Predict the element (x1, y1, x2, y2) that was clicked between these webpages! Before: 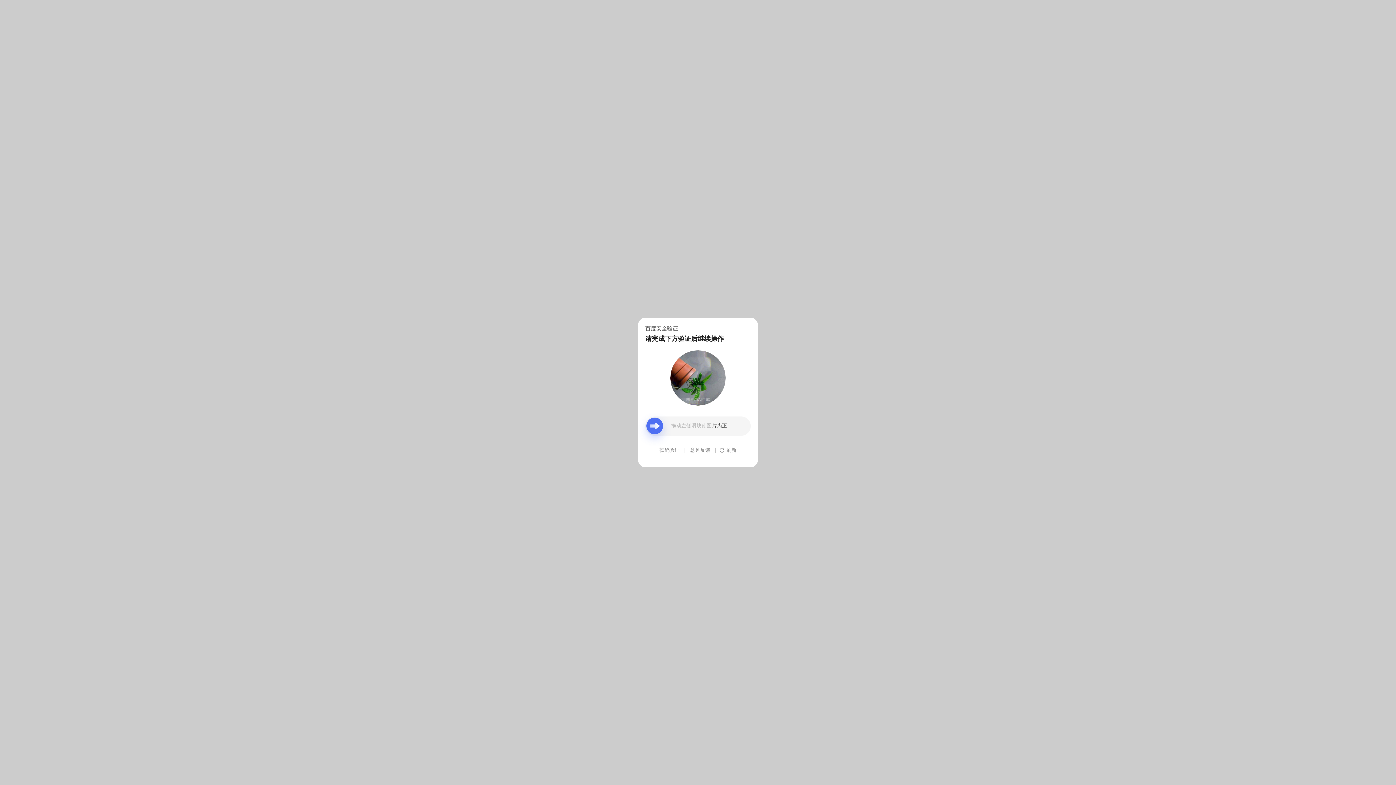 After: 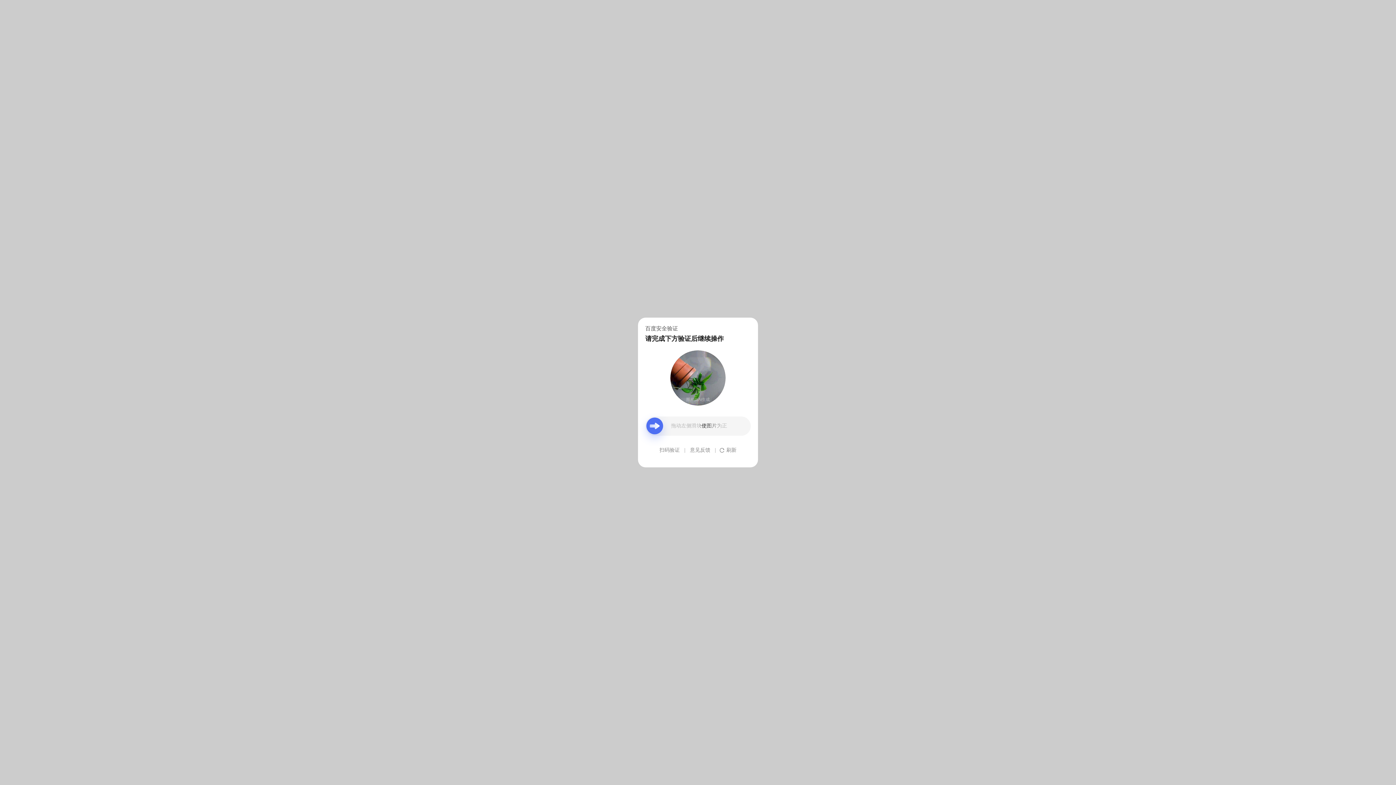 Action: bbox: (690, 439, 710, 461) label: 意见反馈